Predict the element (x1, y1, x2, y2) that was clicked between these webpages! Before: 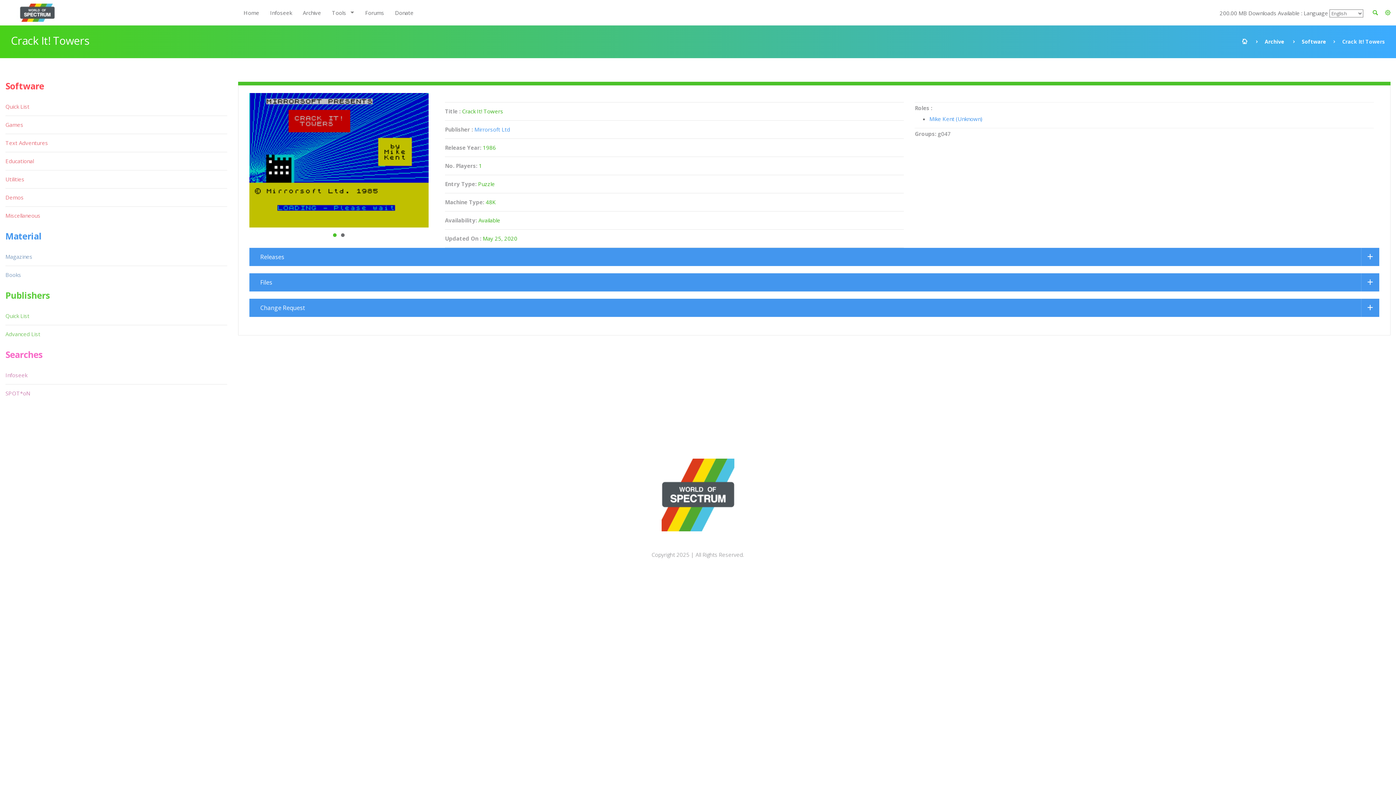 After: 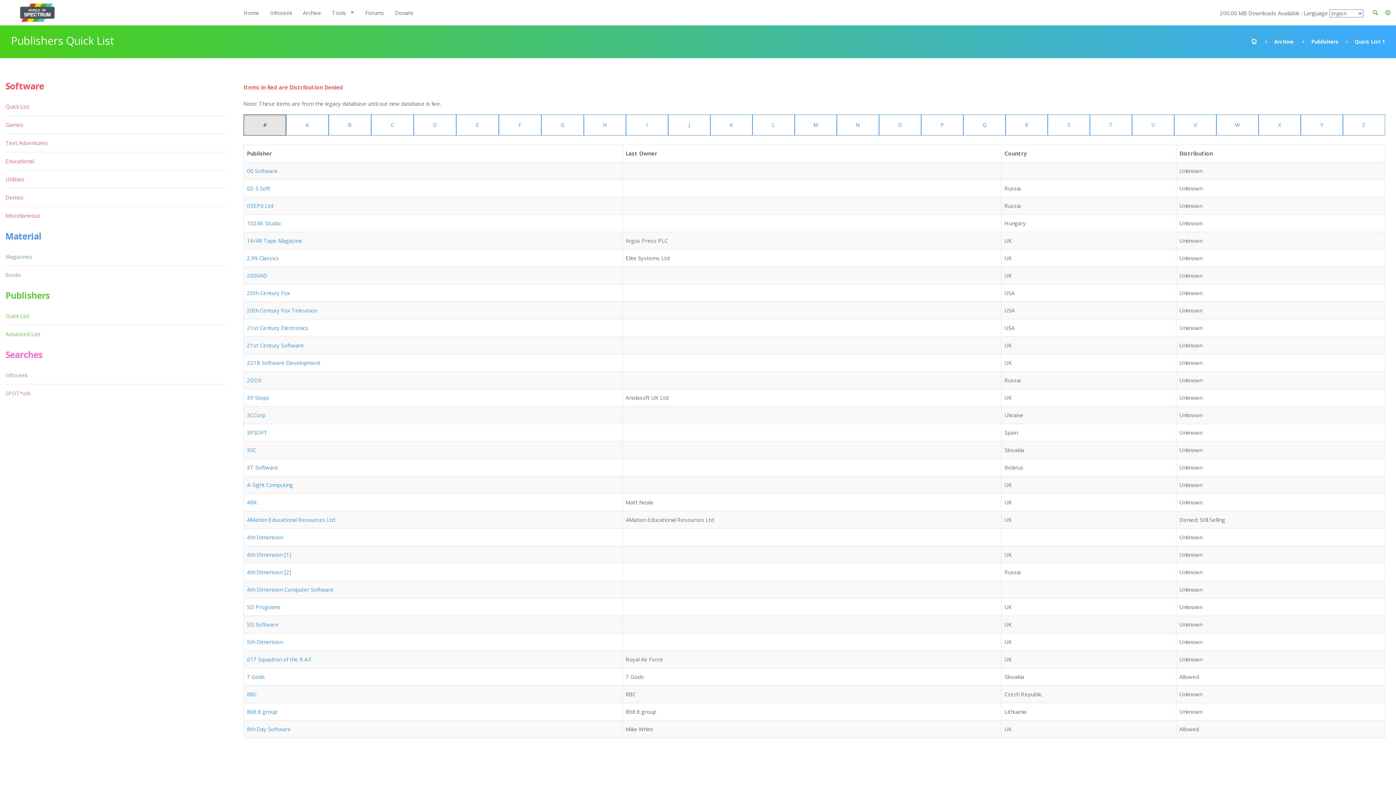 Action: label: Quick List bbox: (5, 307, 30, 325)